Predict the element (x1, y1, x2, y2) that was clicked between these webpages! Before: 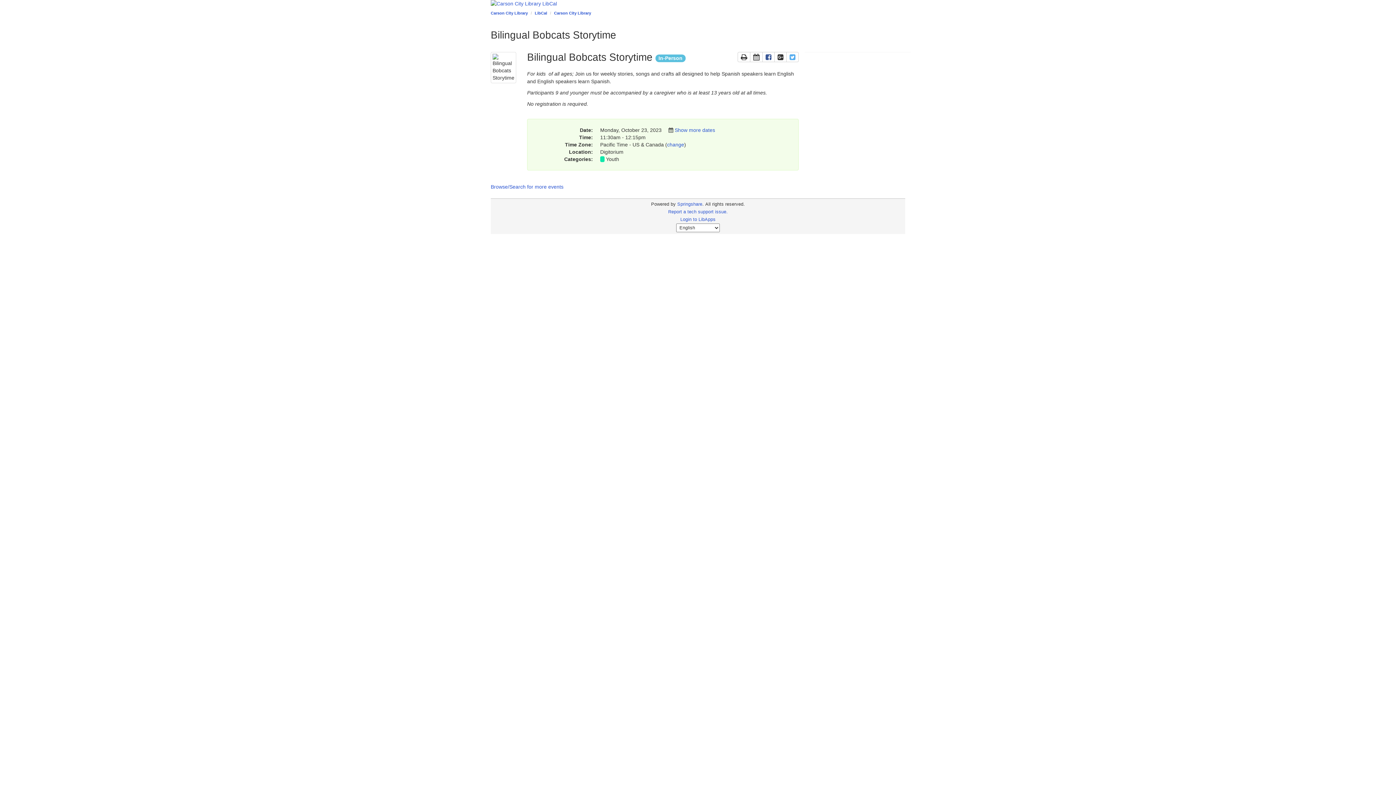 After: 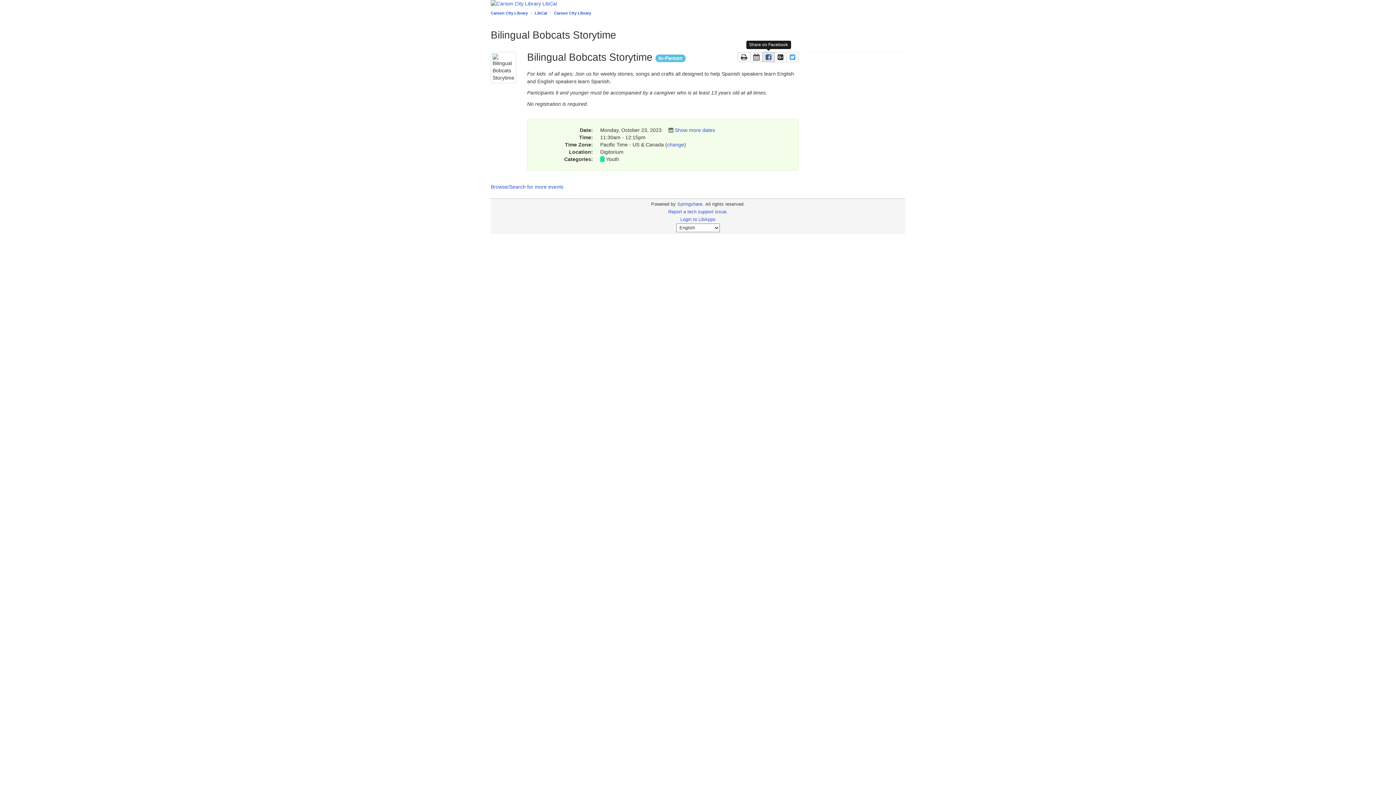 Action: label: Share page on Facebook
This link opens in a new window bbox: (762, 52, 774, 62)